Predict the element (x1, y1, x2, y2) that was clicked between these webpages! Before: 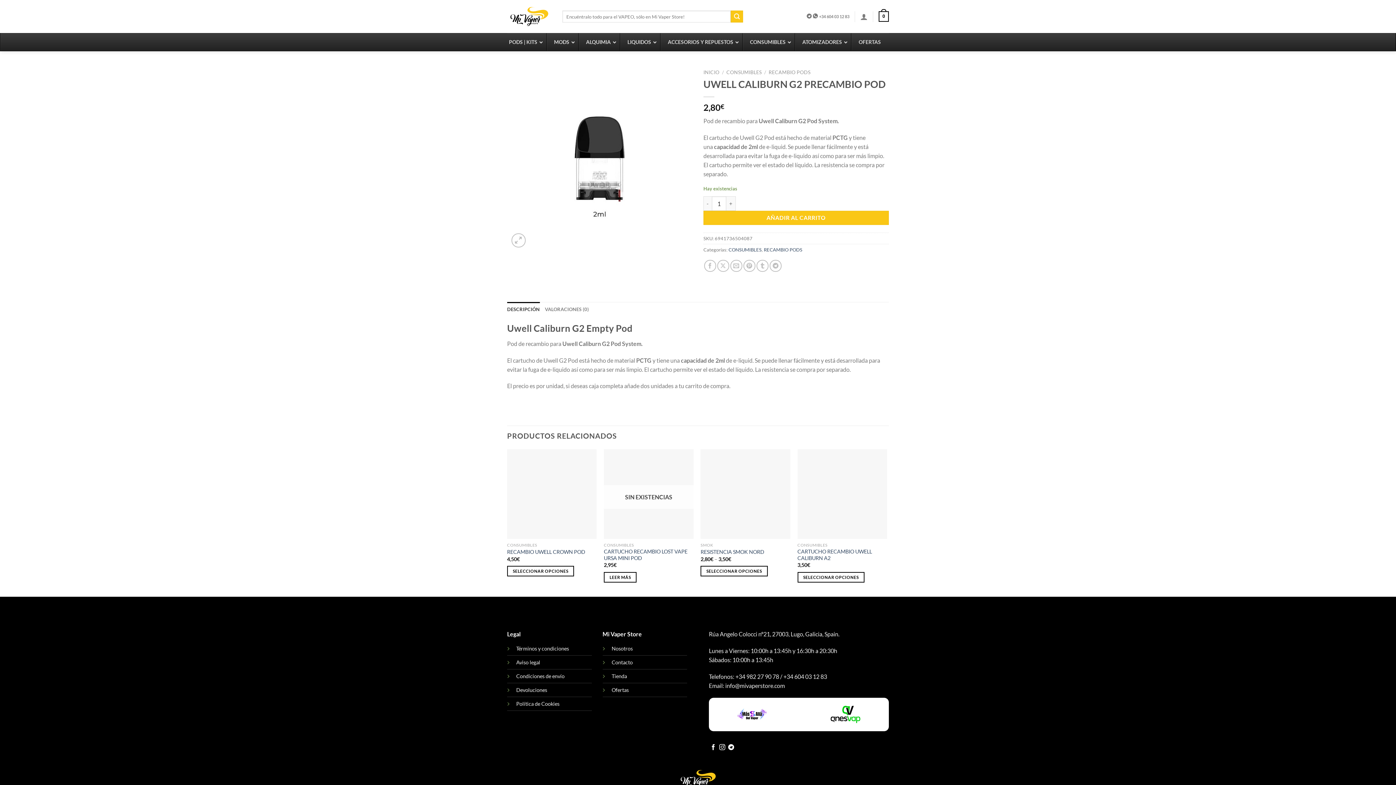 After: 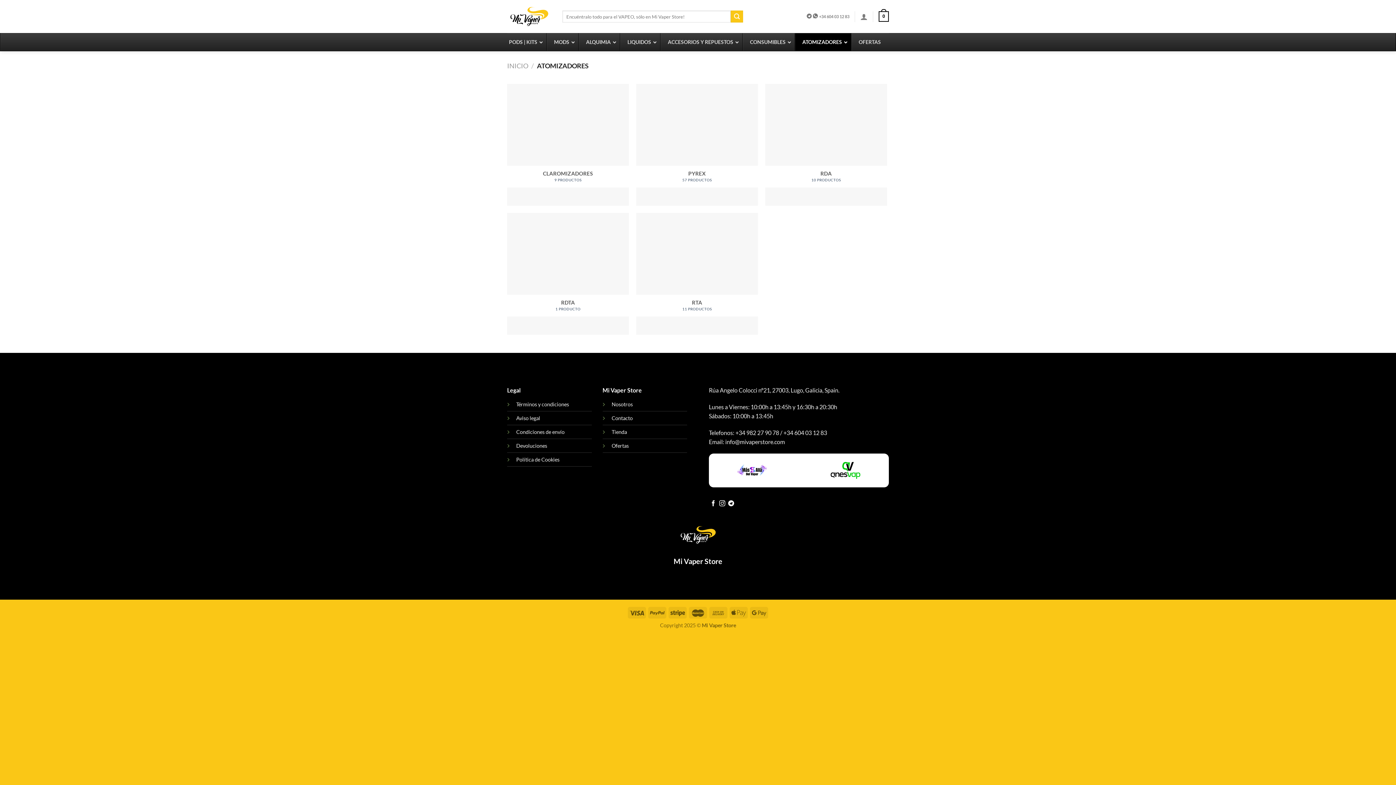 Action: label: ATOMIZADORES bbox: (794, 33, 851, 50)